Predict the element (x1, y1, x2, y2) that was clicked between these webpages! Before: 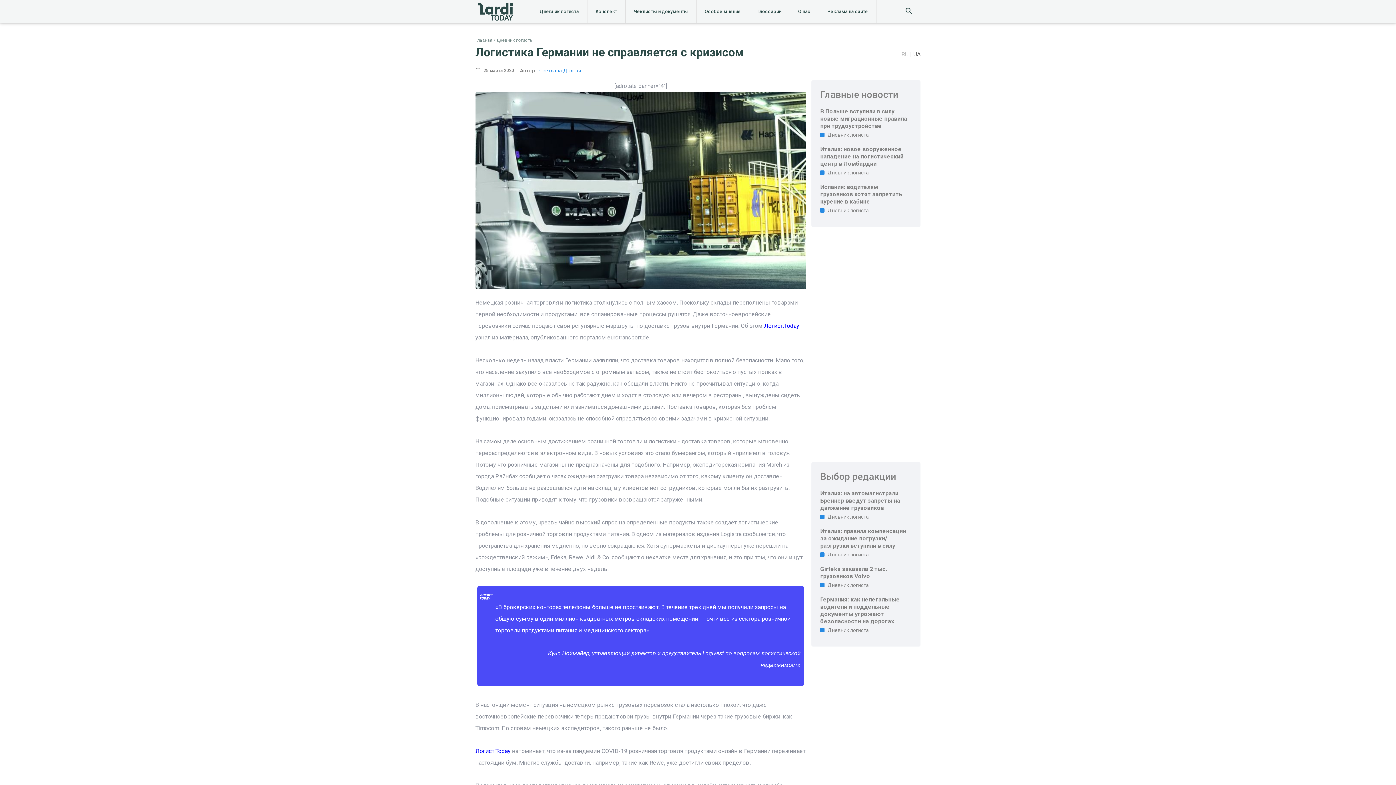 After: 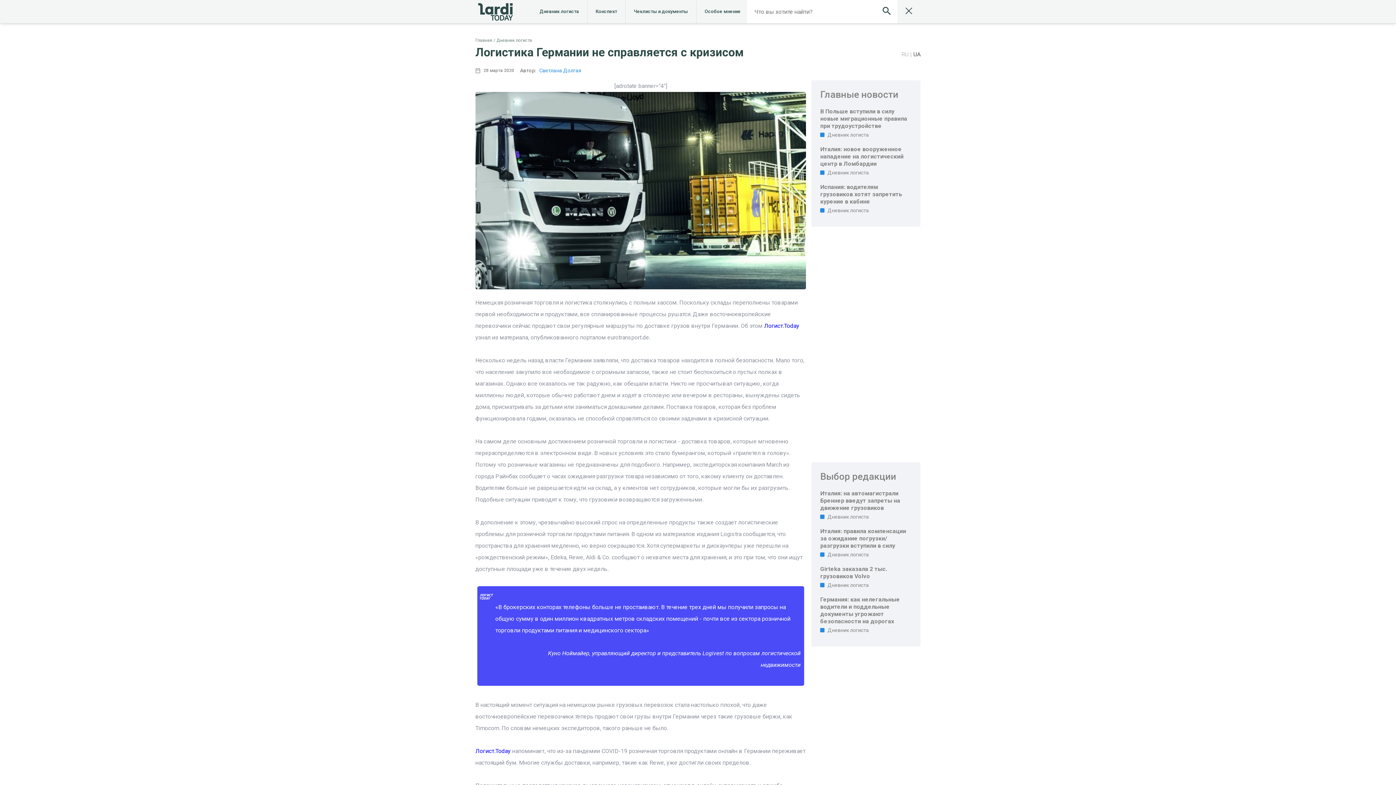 Action: bbox: (897, 0, 920, 23)